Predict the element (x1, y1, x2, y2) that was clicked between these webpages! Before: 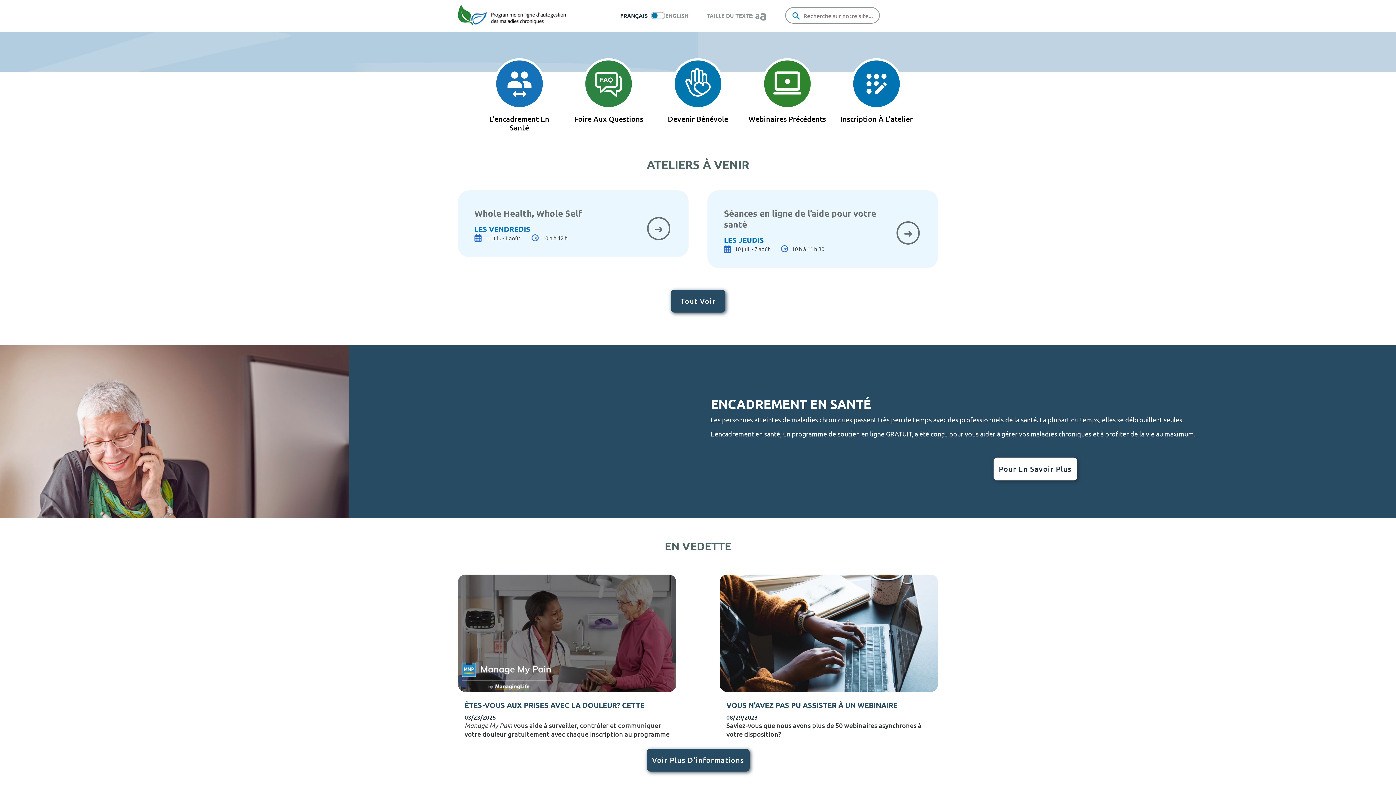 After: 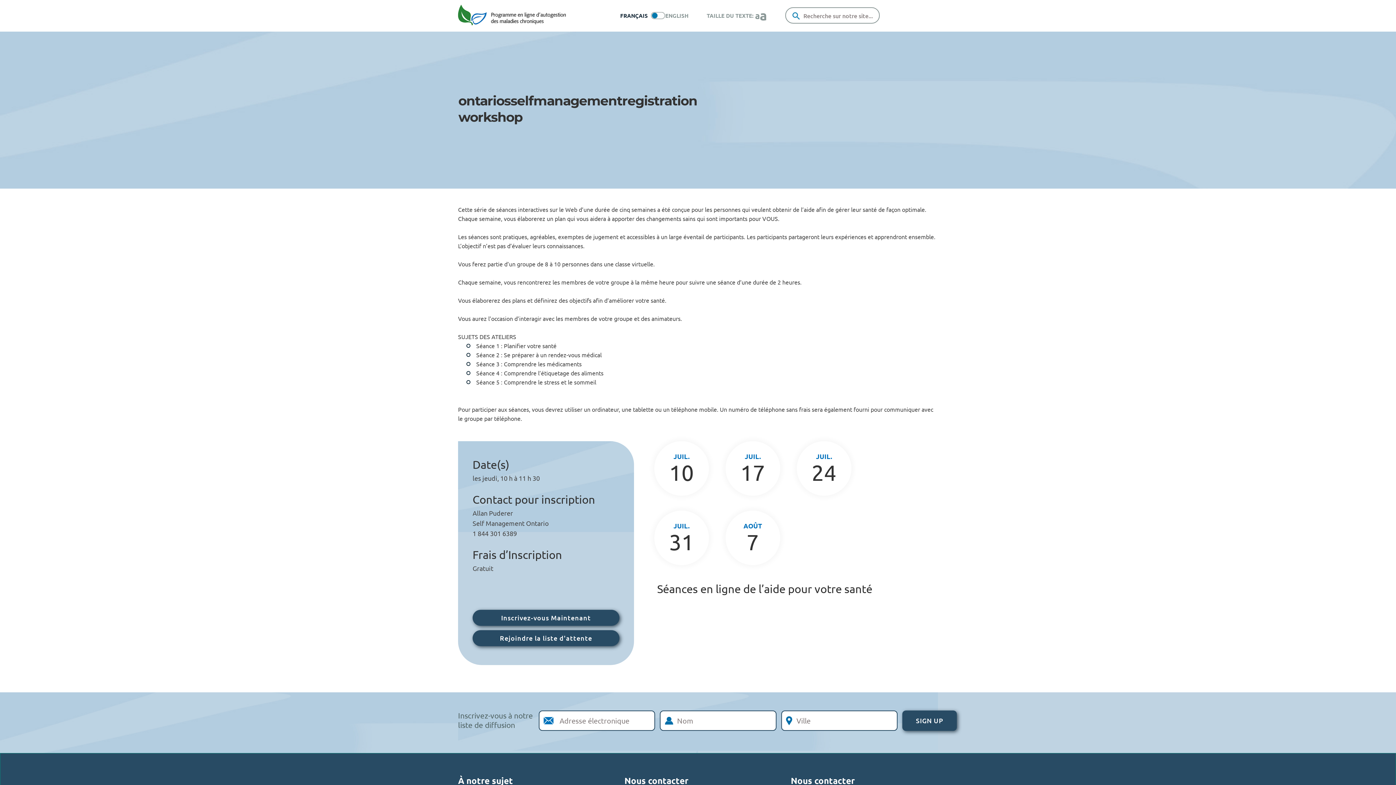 Action: label: Séances en ligne de l’aide pour votre santé

LES JEUDIS
10 juil. - 7 août
10 h à 11 h 30 bbox: (707, 190, 938, 267)